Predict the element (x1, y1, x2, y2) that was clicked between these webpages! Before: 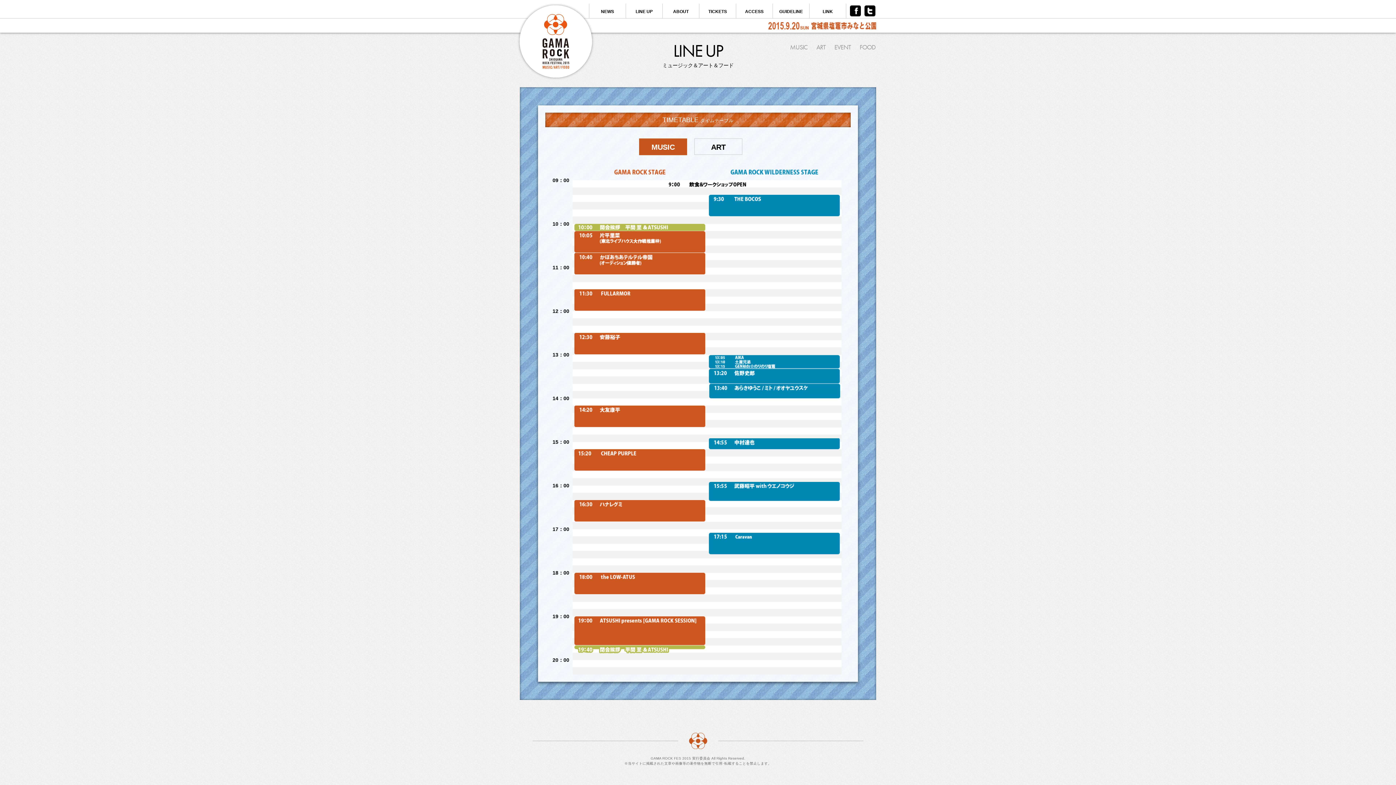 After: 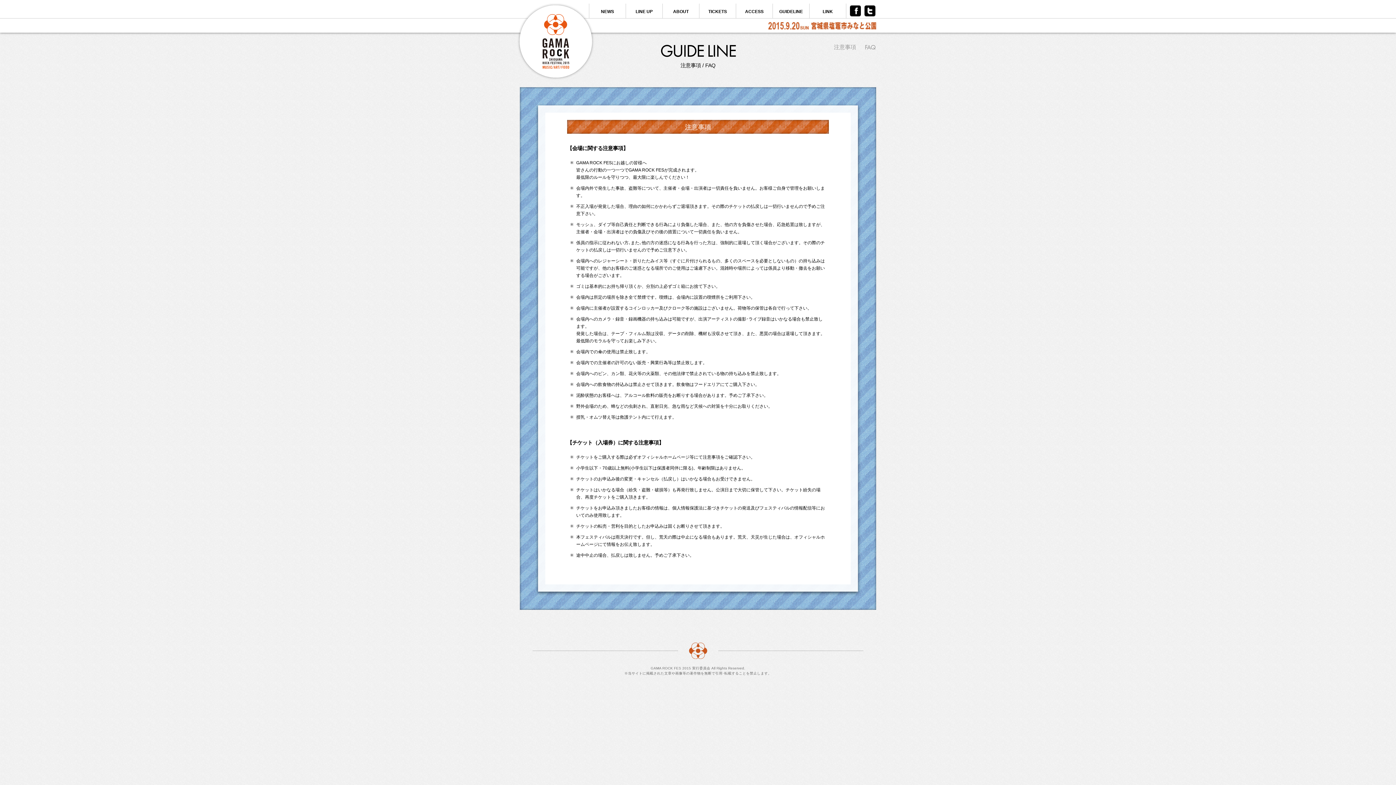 Action: label: GUIDELINE bbox: (773, 3, 809, 18)